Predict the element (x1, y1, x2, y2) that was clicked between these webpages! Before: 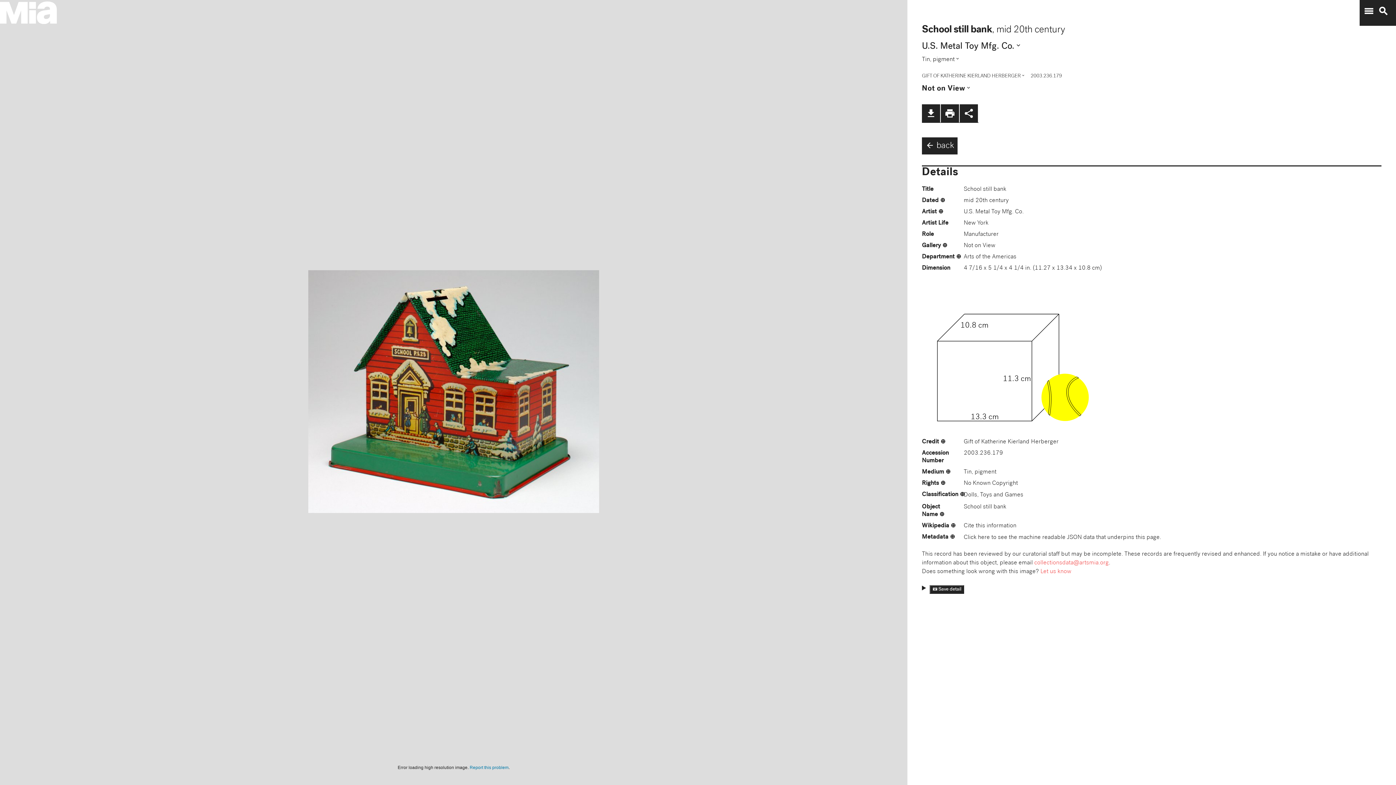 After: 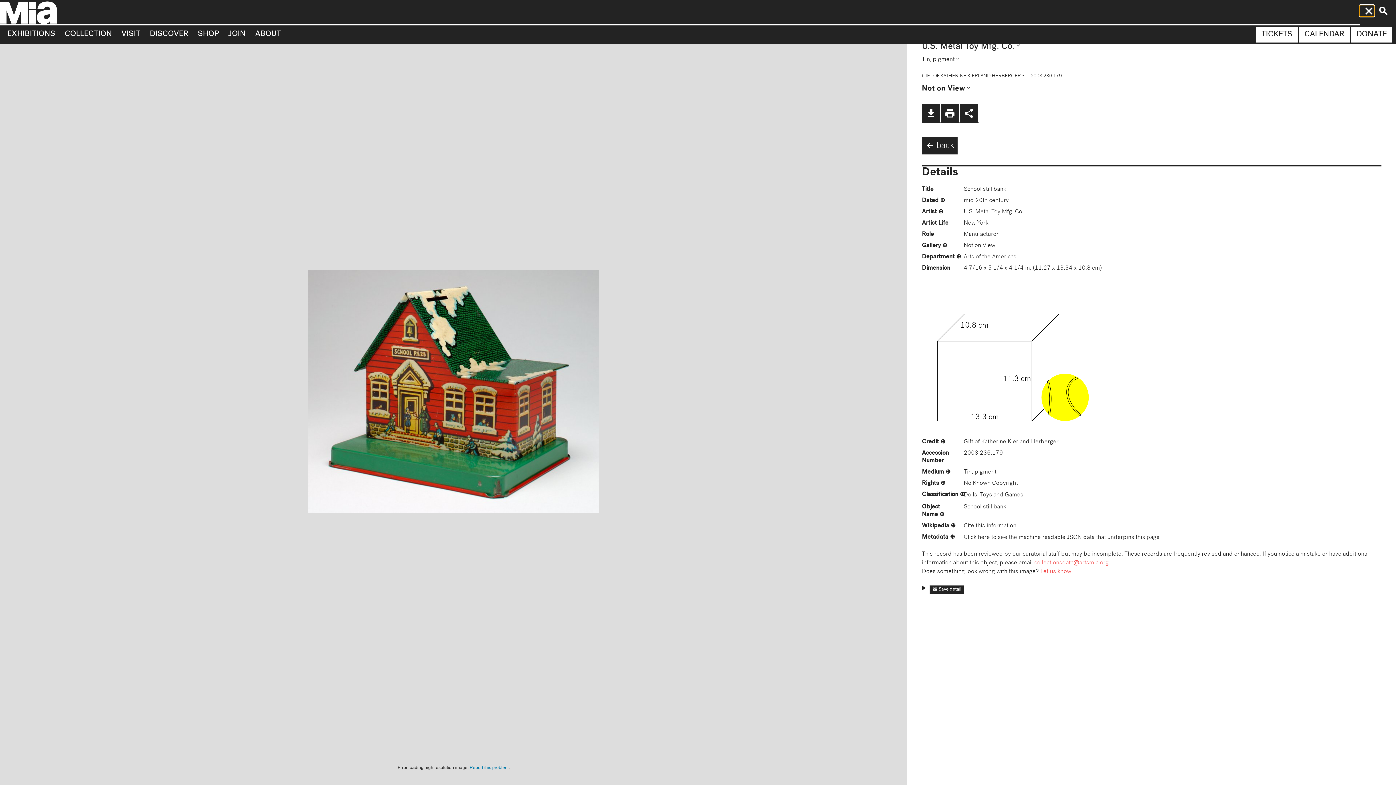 Action: bbox: (1360, 5, 1374, 16) label: menu